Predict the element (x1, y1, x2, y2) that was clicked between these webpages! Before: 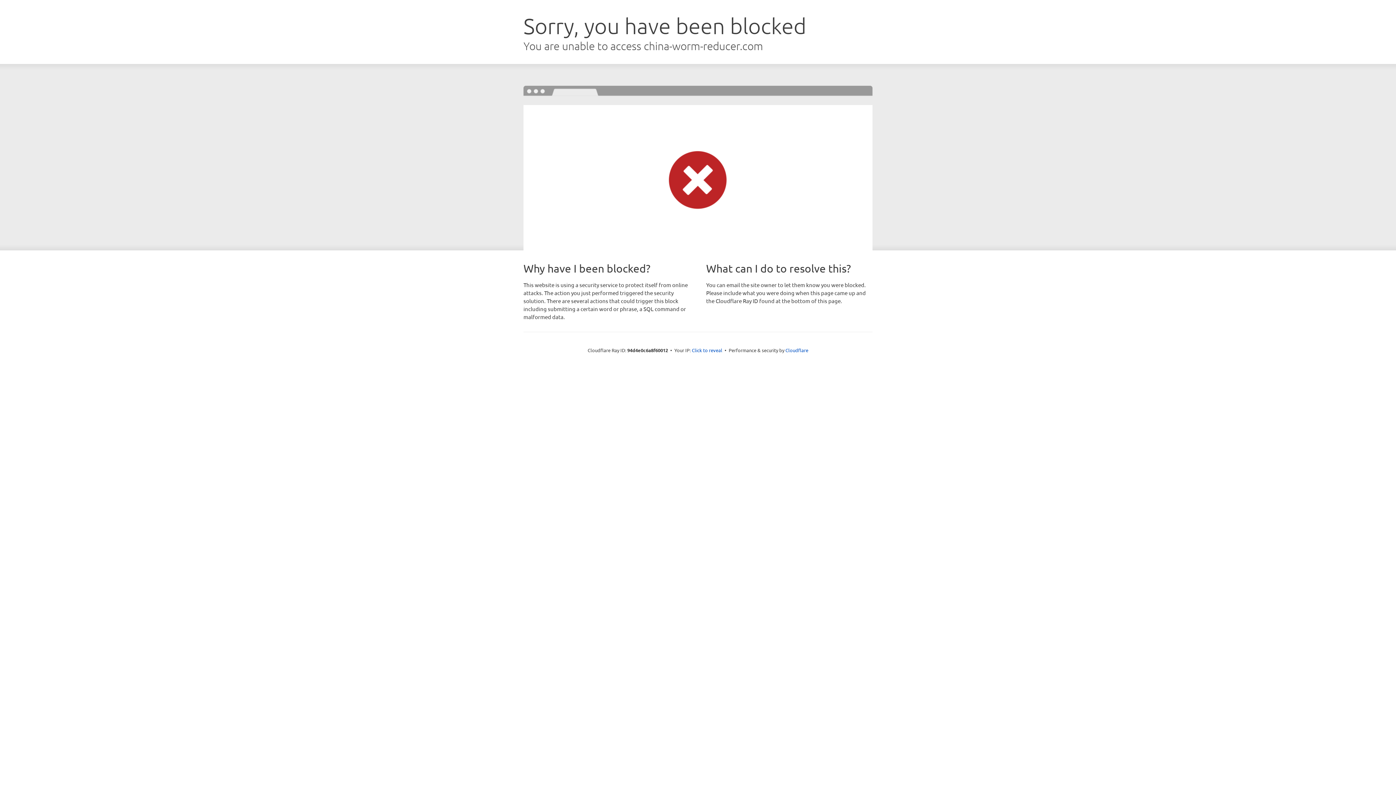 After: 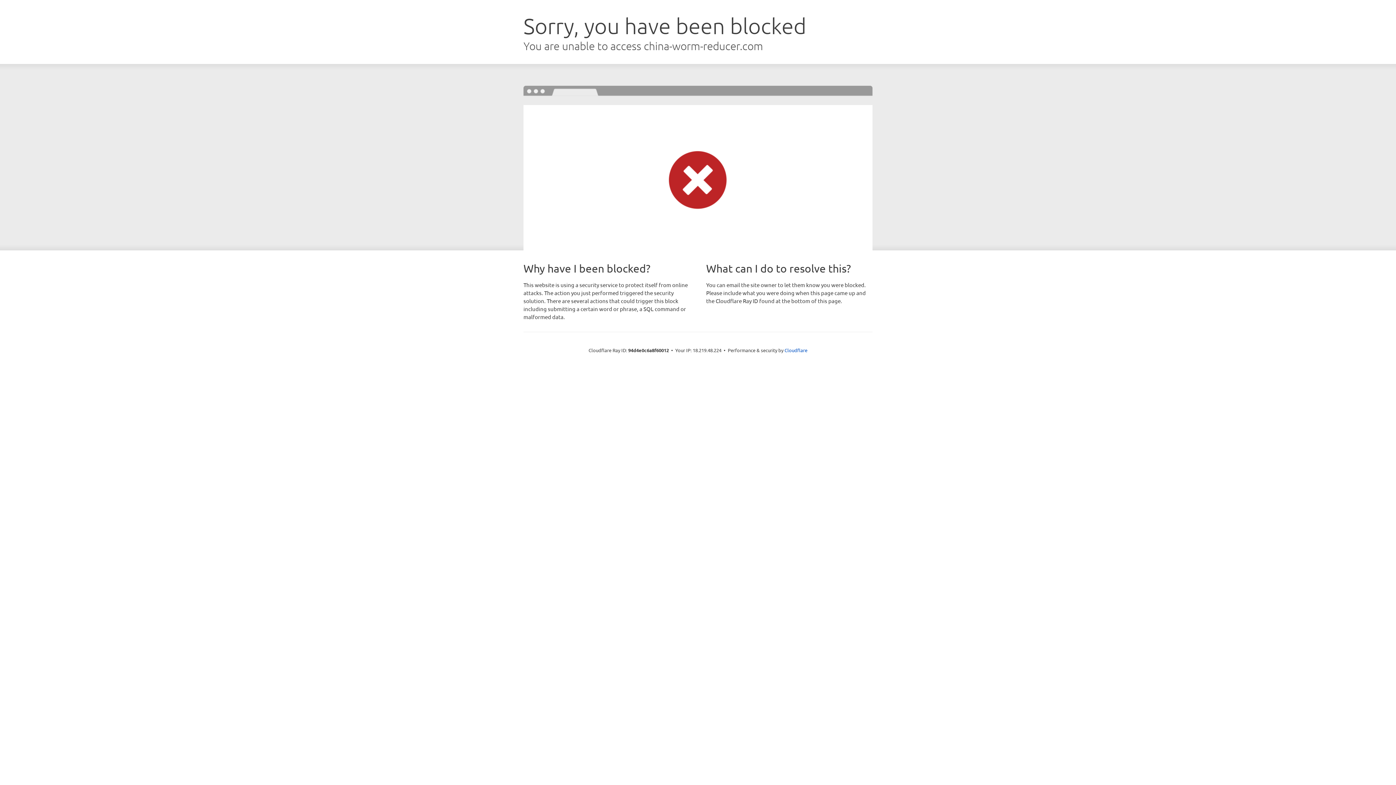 Action: label: Click to reveal bbox: (692, 346, 722, 353)